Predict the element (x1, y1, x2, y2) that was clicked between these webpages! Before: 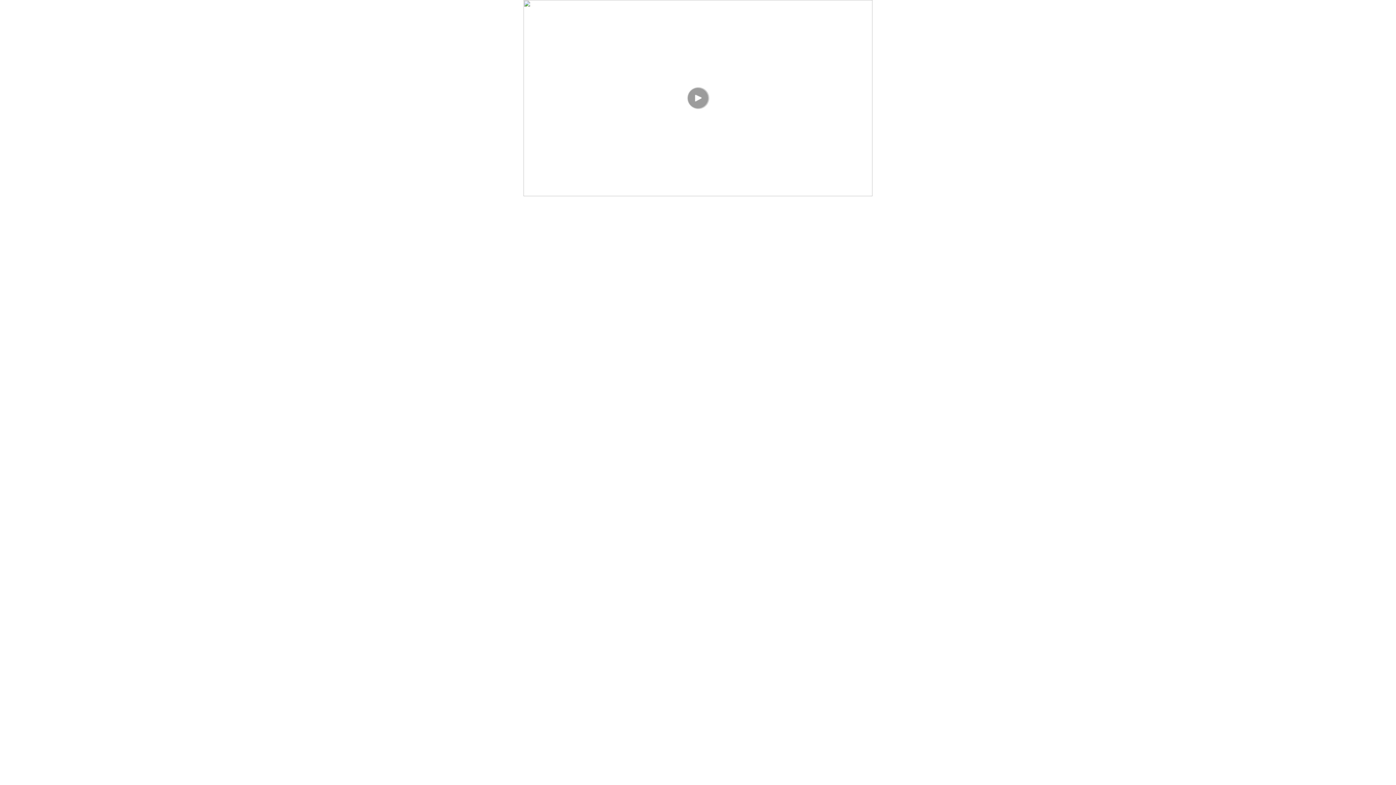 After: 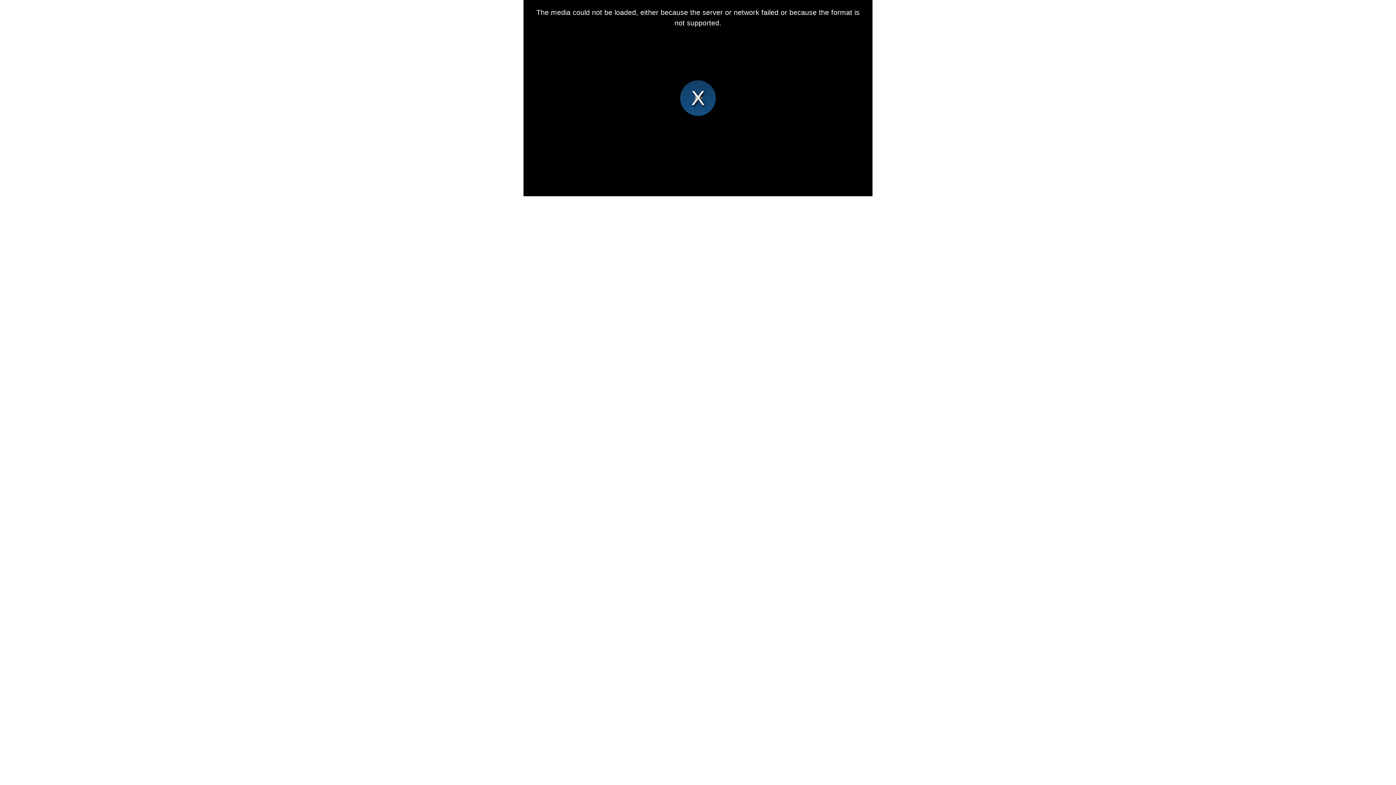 Action: bbox: (523, 0, 872, 196)